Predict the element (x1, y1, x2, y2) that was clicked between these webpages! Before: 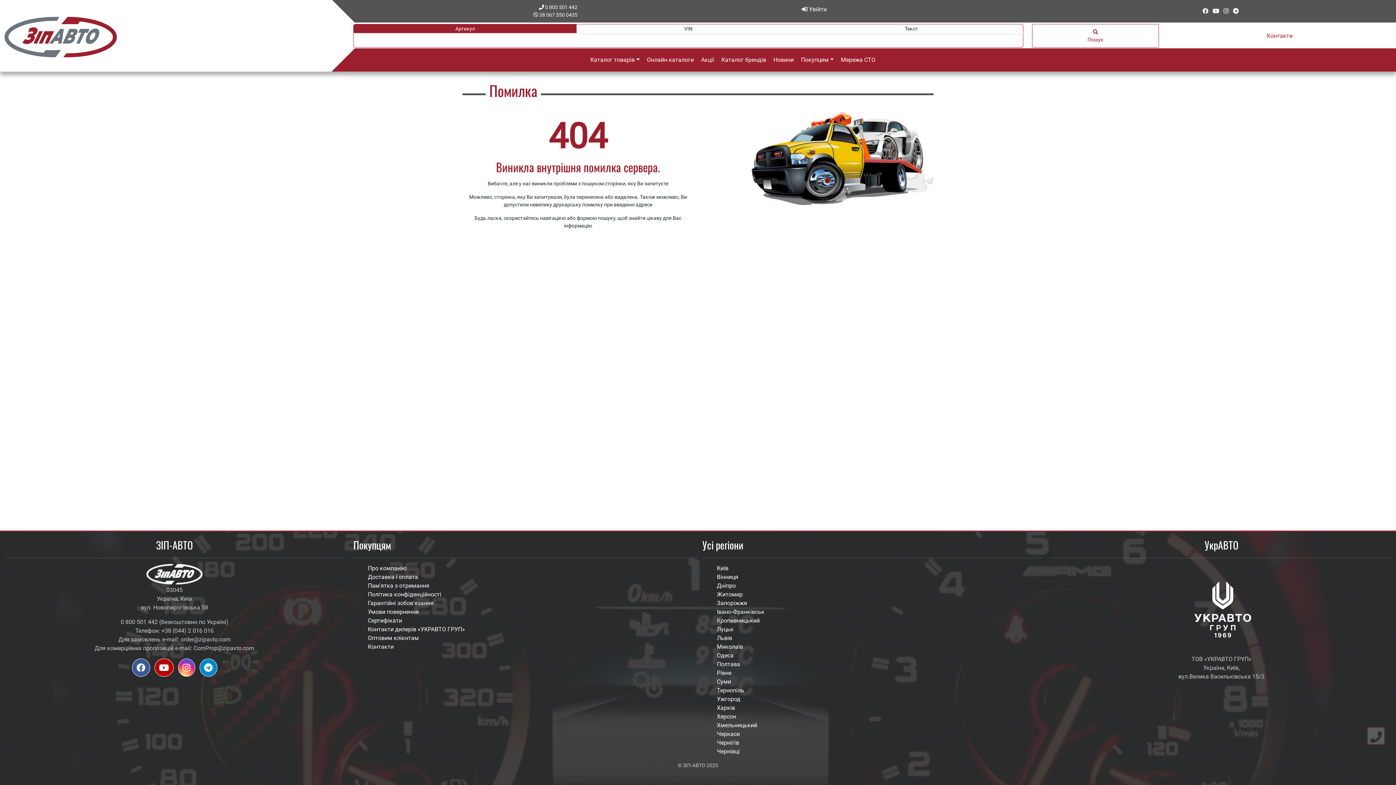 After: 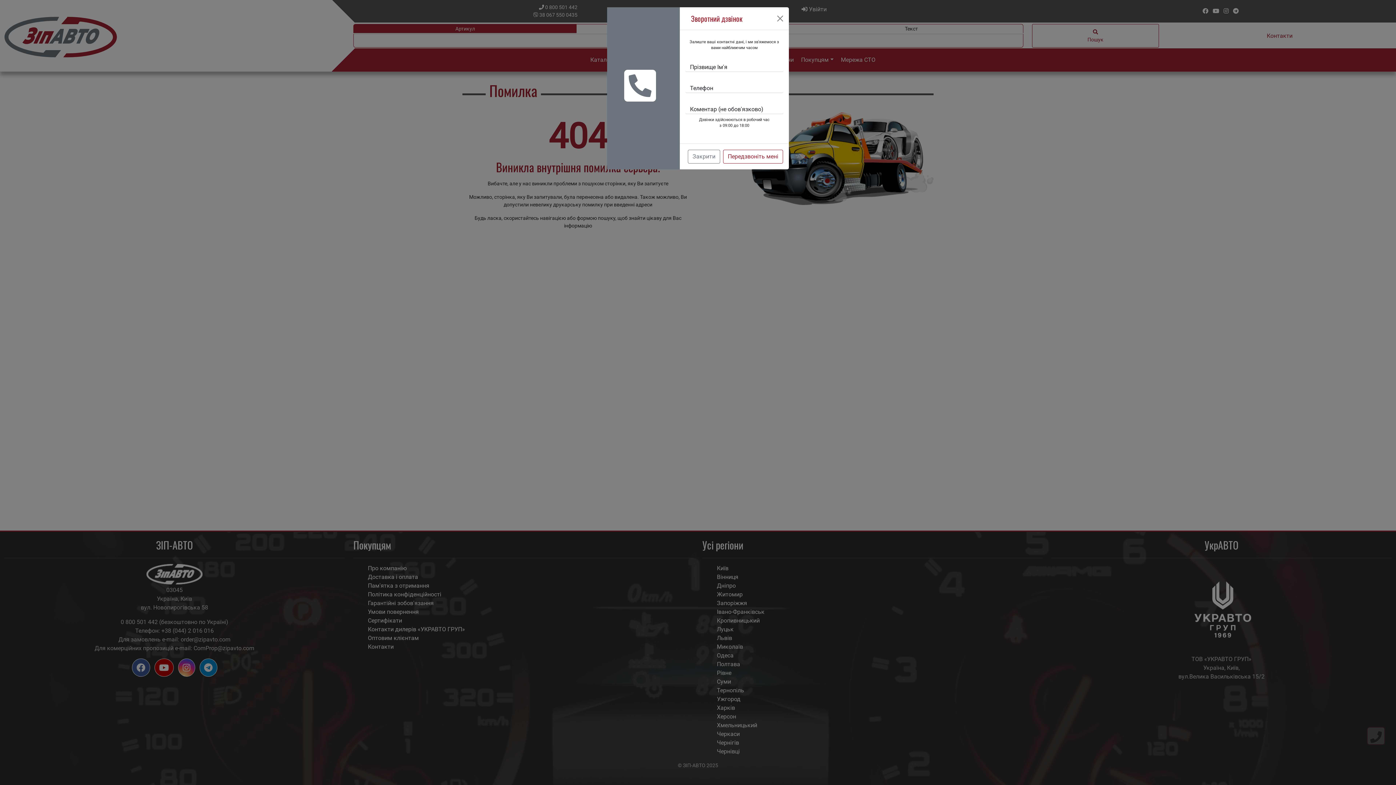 Action: bbox: (1367, 727, 1385, 745)